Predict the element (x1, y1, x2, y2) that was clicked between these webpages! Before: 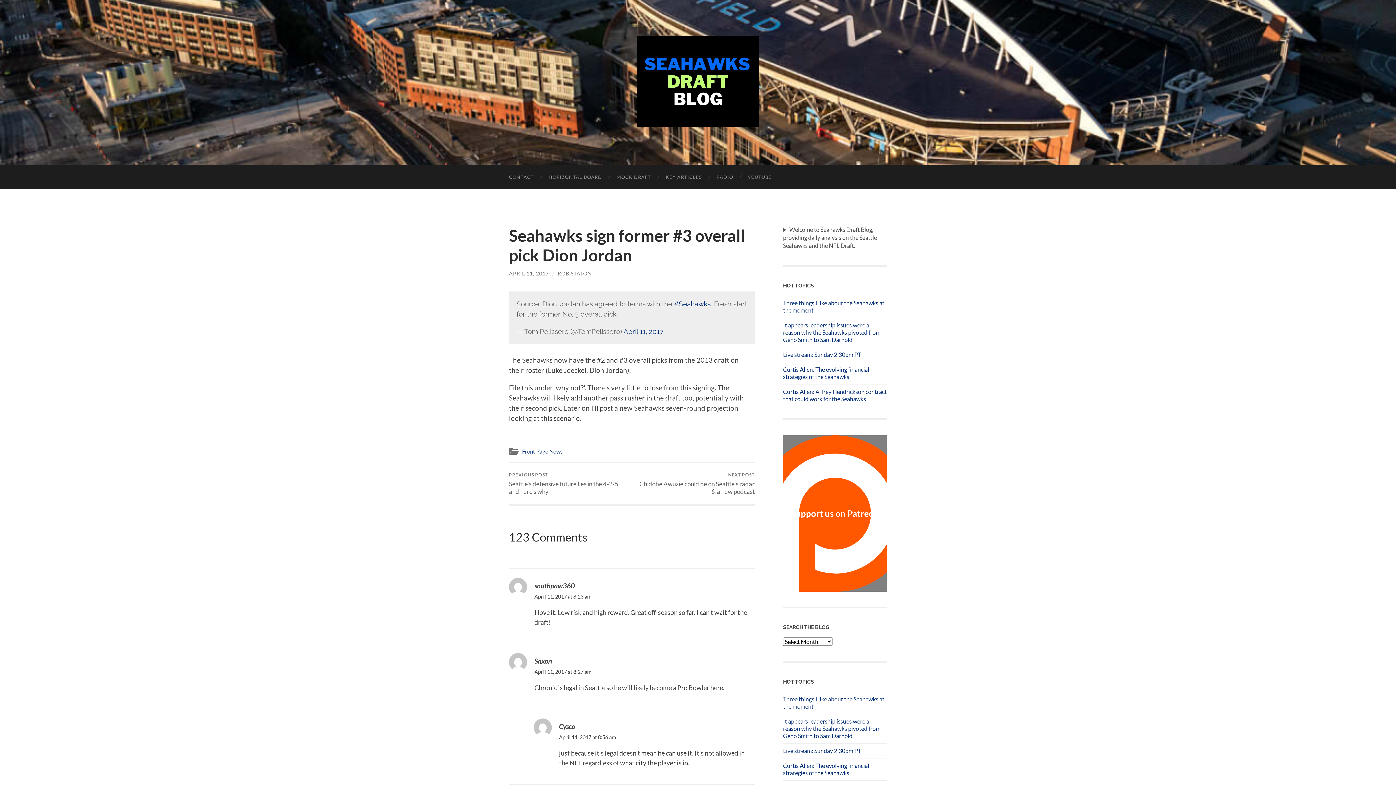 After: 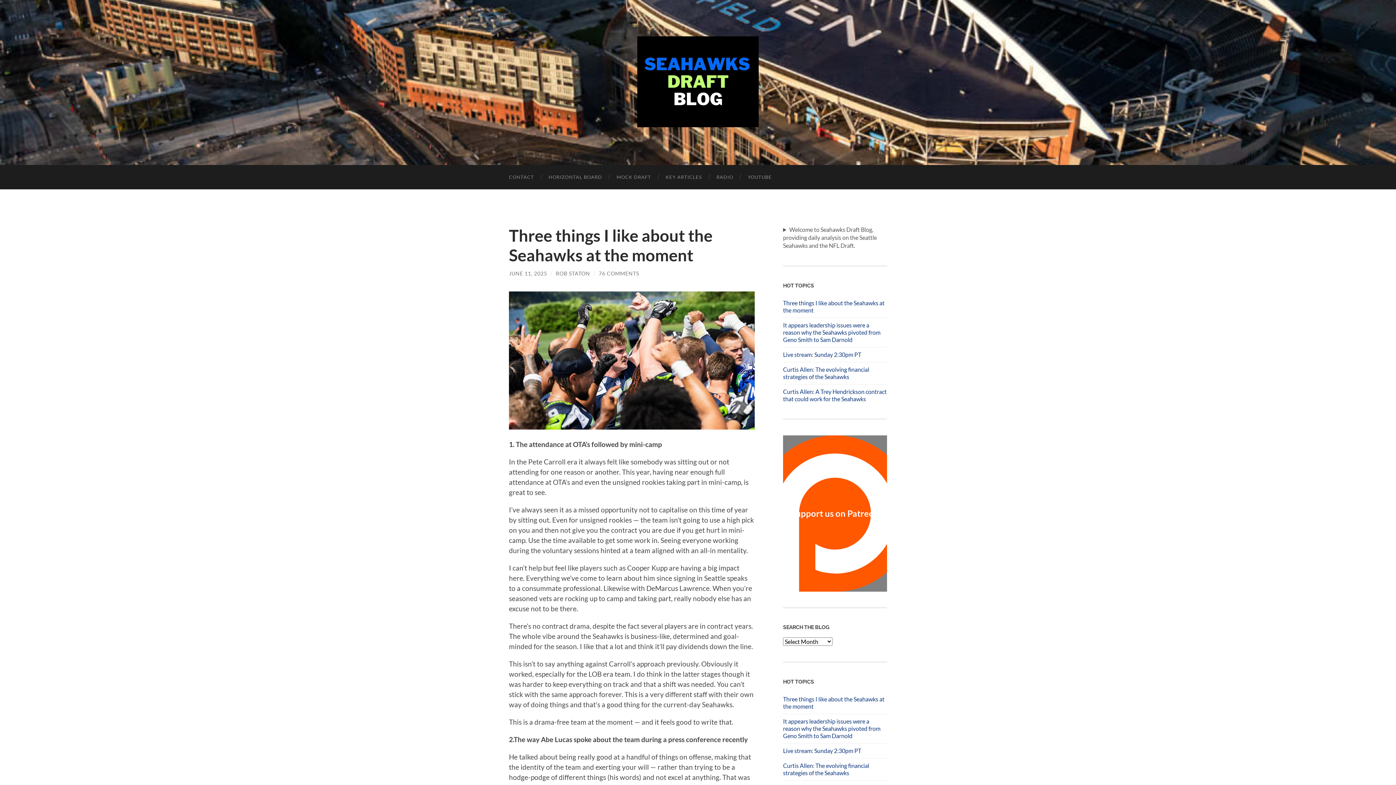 Action: label: Three things I like about the Seahawks at the moment bbox: (783, 299, 887, 314)